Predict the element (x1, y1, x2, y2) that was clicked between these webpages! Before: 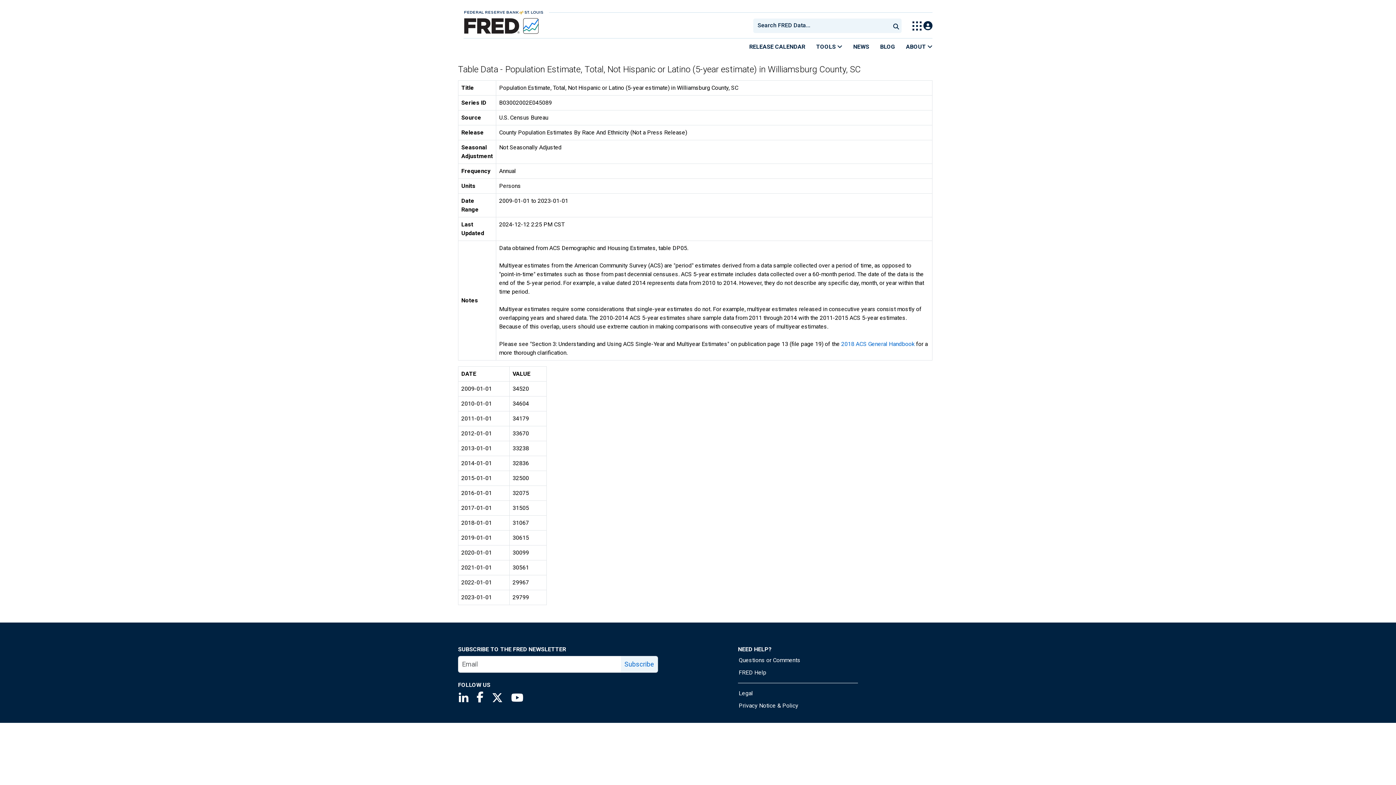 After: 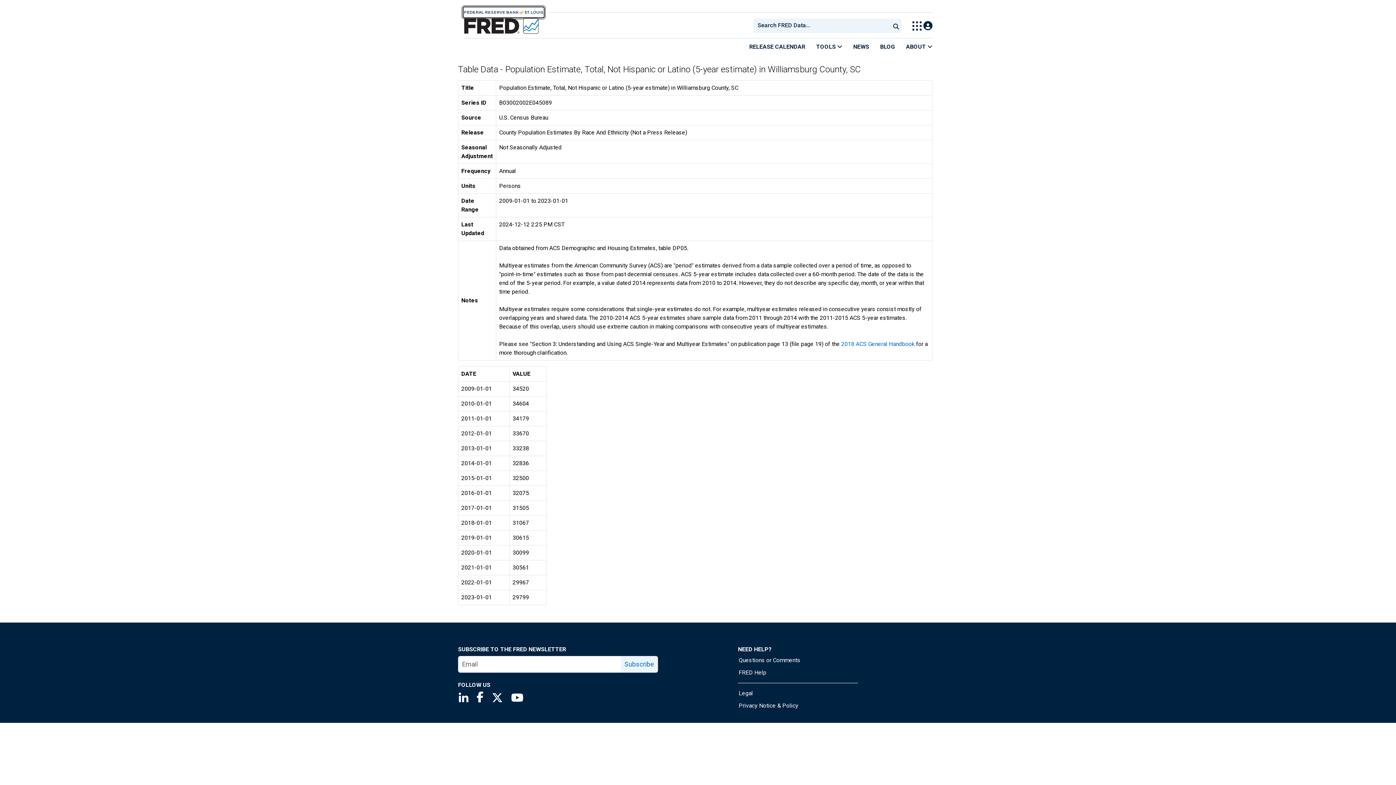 Action: bbox: (463, 7, 544, 17)